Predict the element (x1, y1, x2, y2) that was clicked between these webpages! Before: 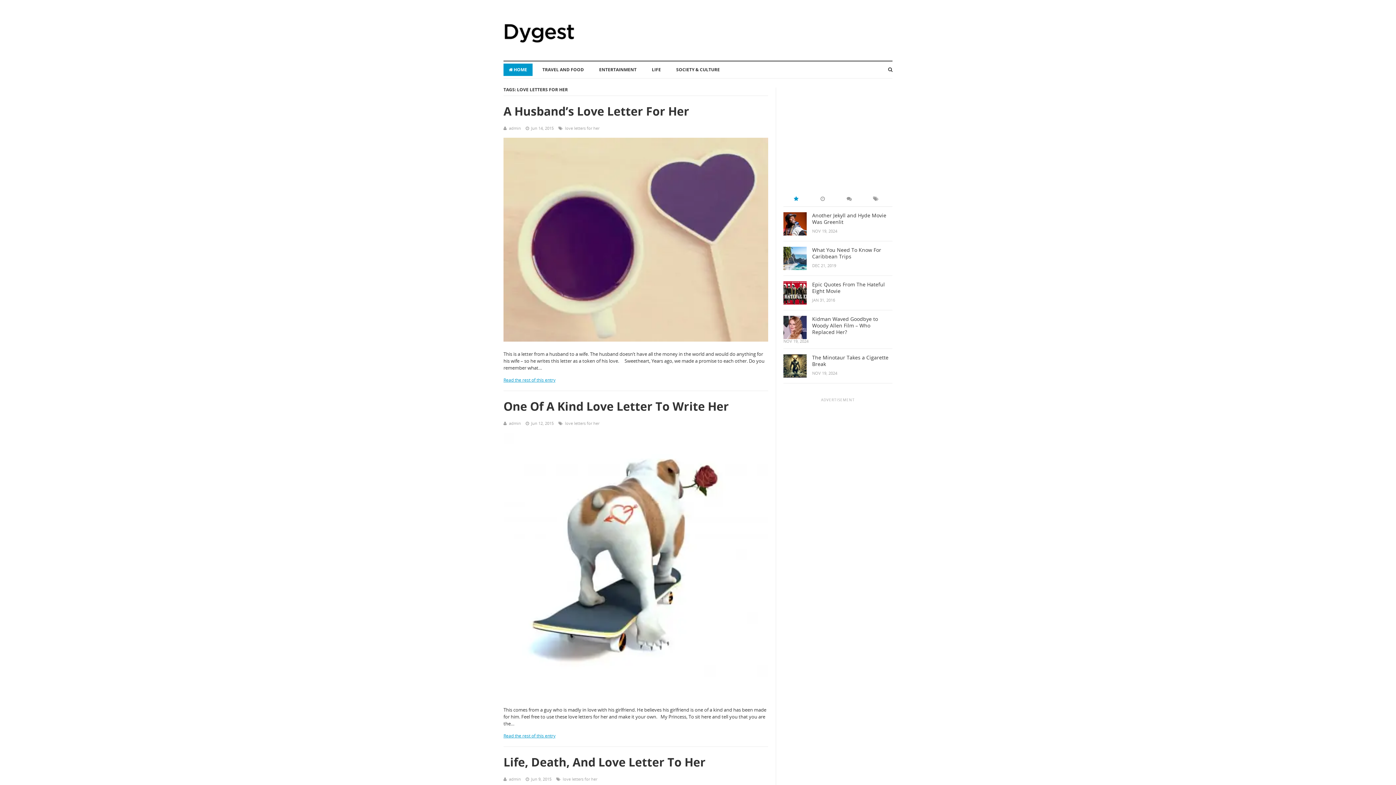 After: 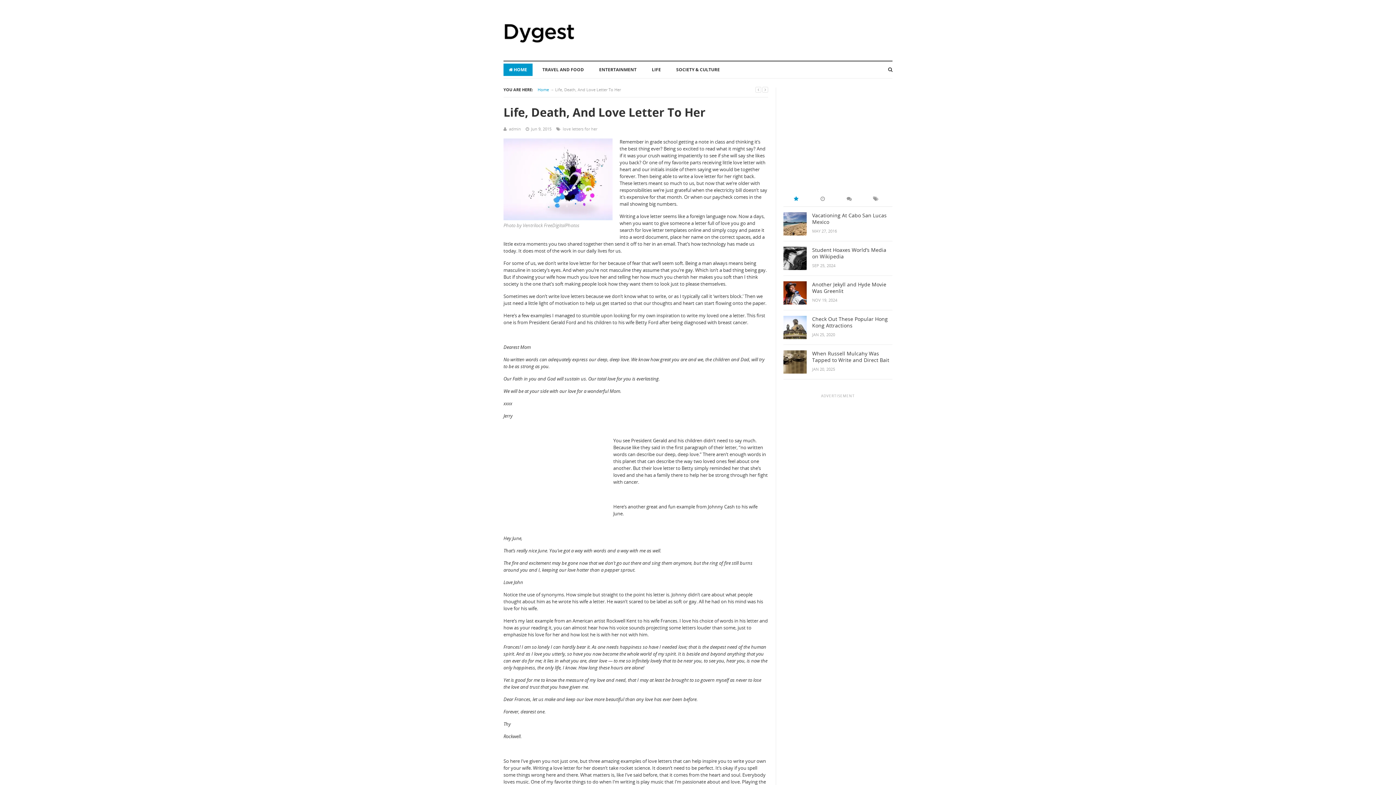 Action: label: Life, Death, And Love Letter To Her bbox: (503, 754, 768, 770)